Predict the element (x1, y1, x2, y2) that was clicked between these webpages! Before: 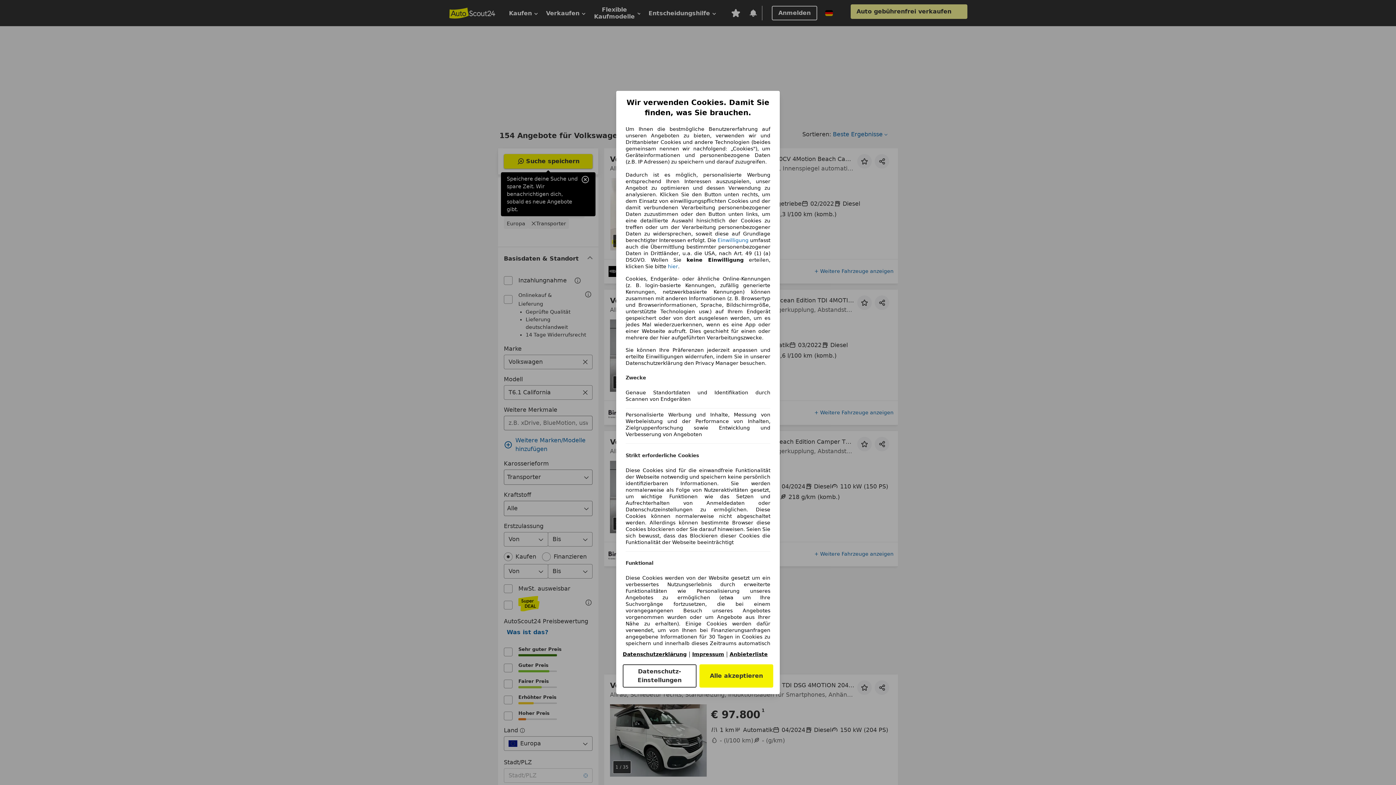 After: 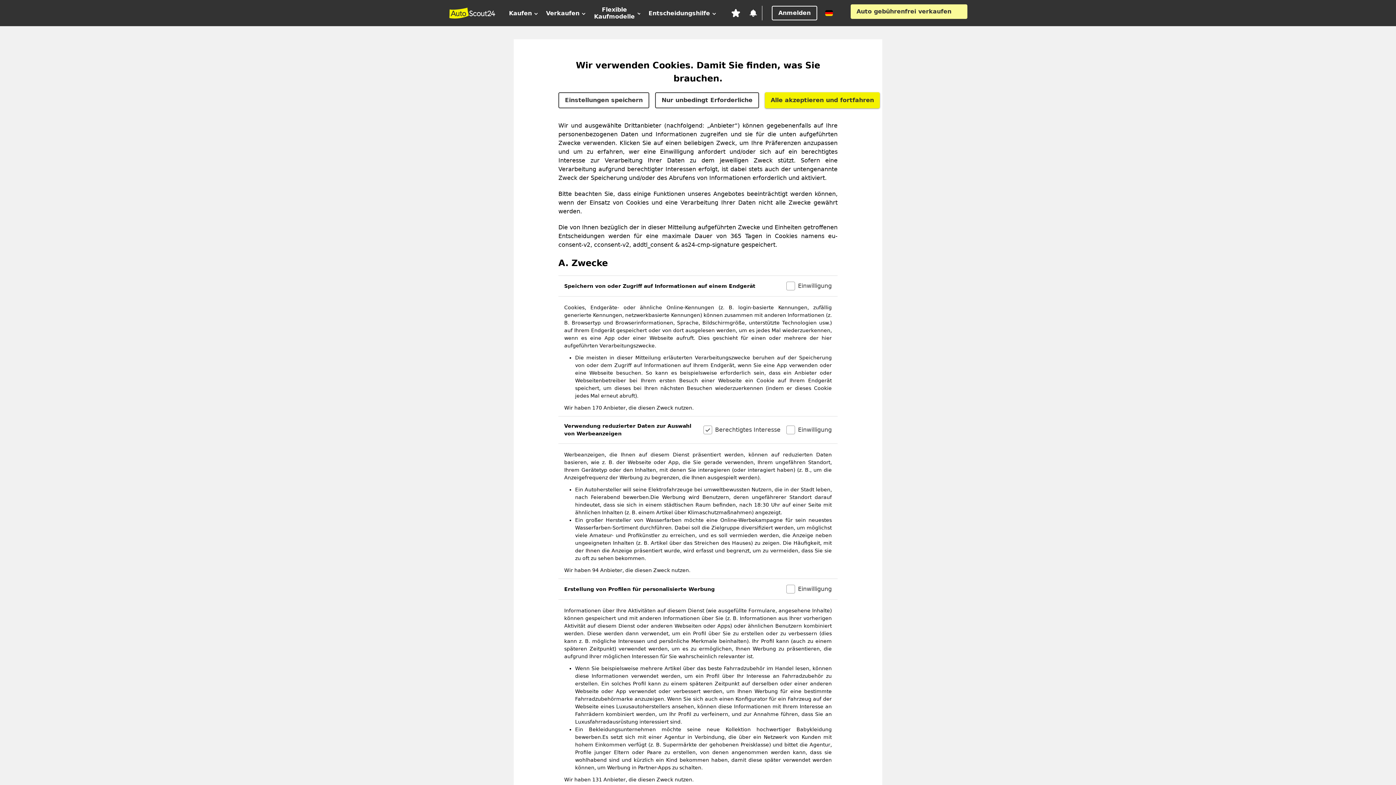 Action: label: Datenschutz-Einstellungen bbox: (622, 664, 696, 688)